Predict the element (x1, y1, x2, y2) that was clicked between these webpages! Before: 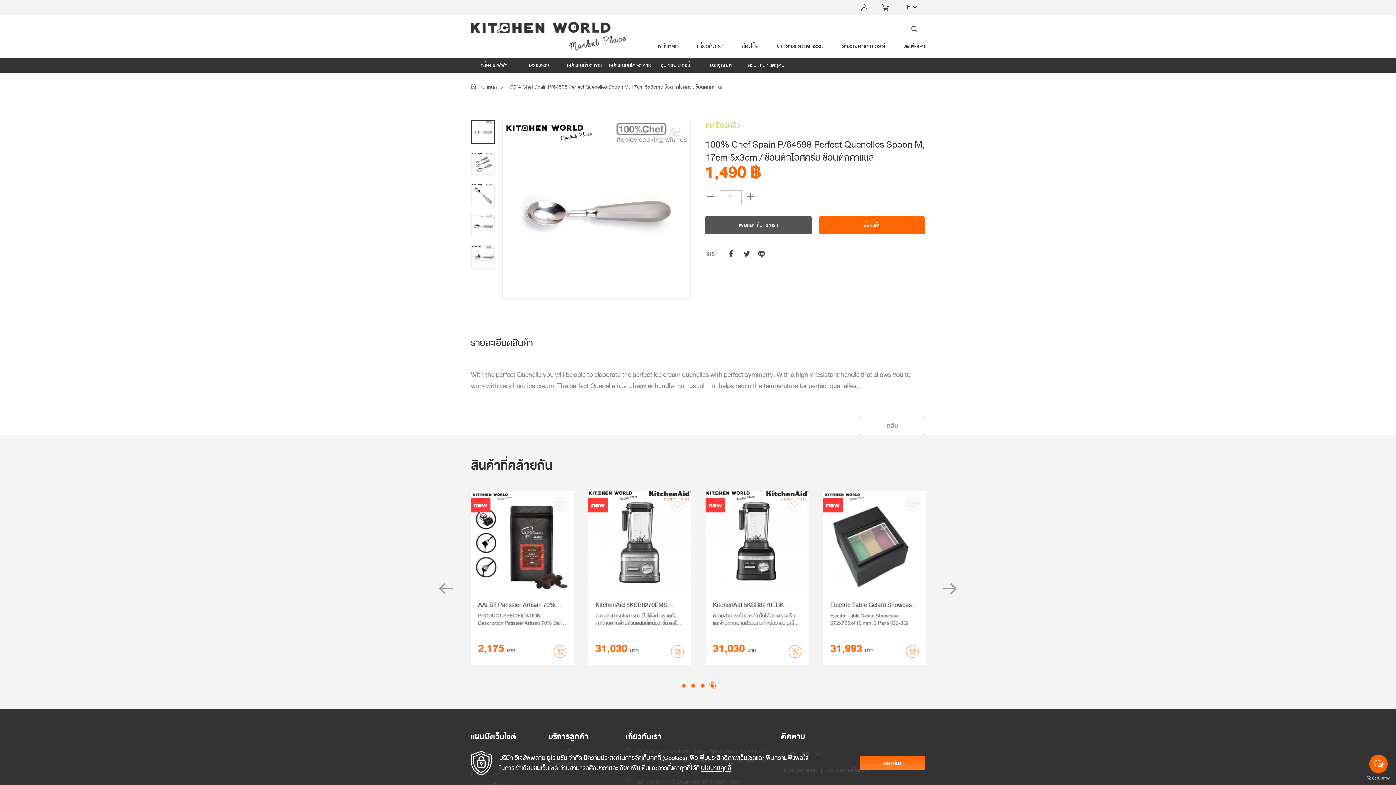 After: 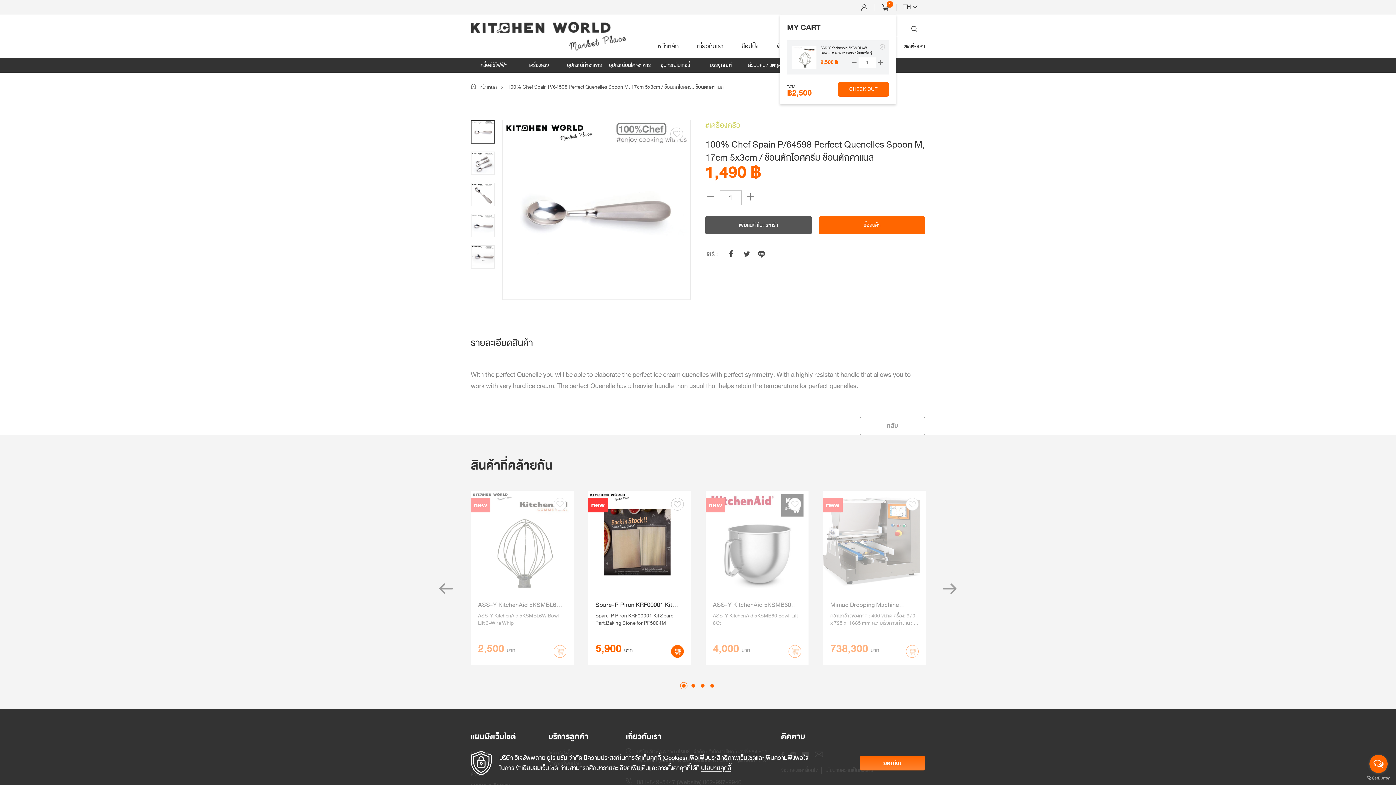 Action: bbox: (671, 645, 684, 658)